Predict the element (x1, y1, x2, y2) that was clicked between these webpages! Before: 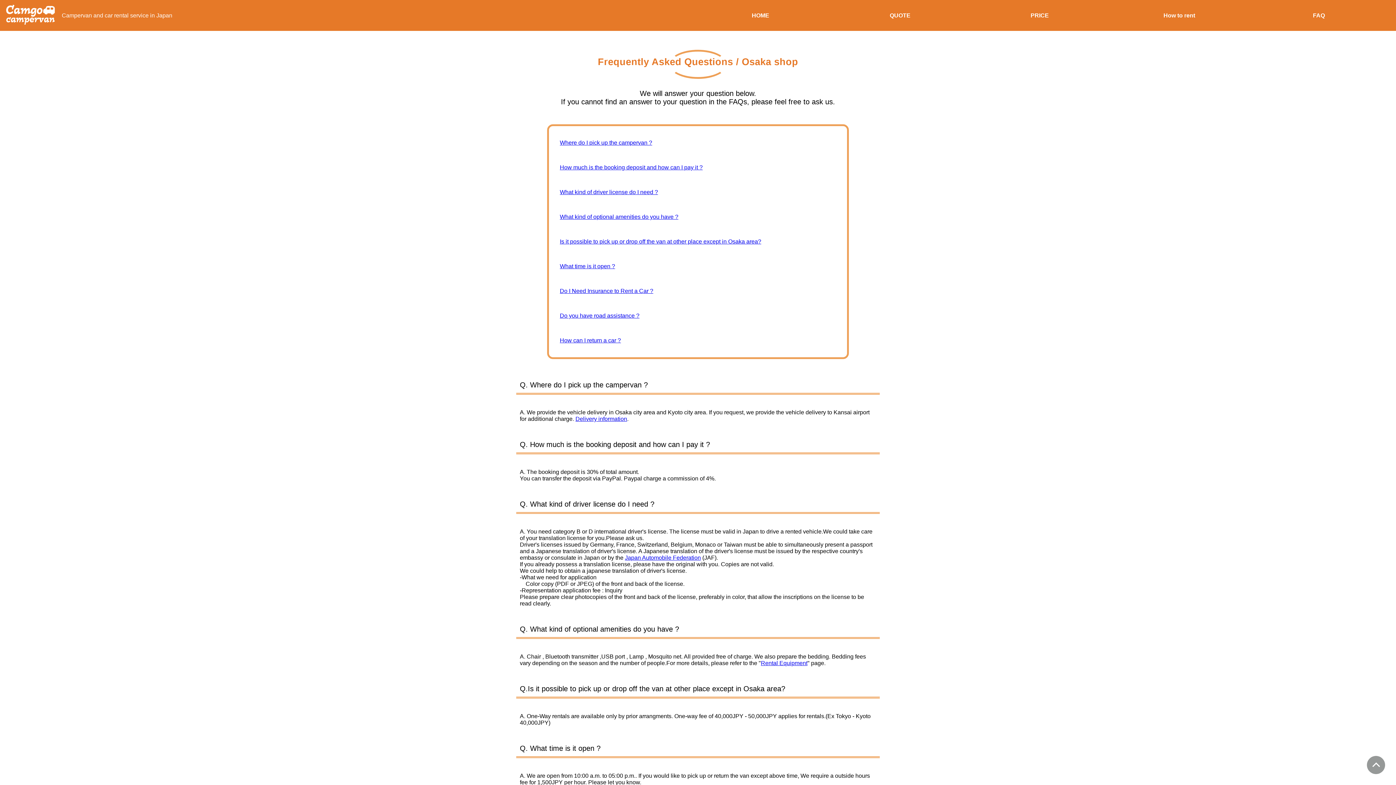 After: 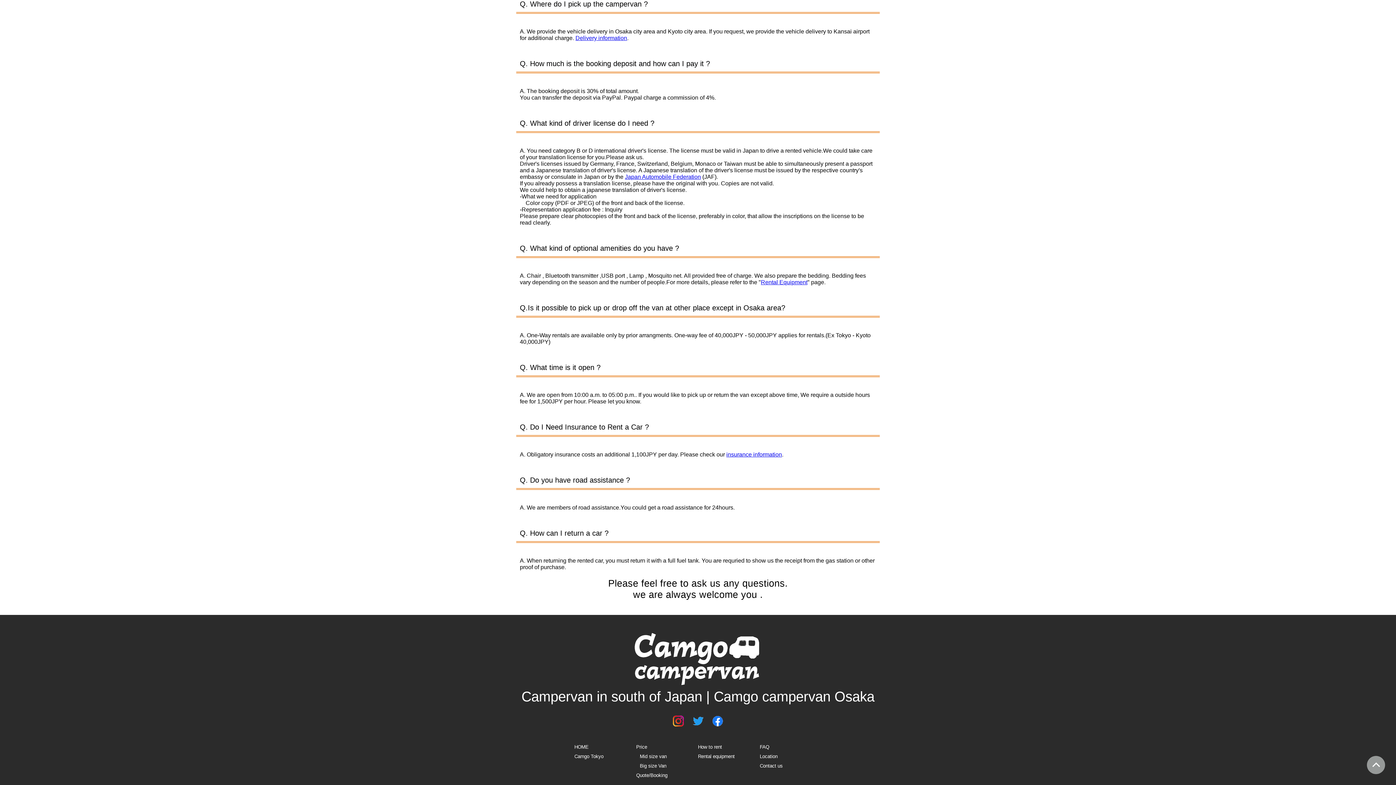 Action: bbox: (560, 139, 652, 145) label: Where do I pick up the campervan ?